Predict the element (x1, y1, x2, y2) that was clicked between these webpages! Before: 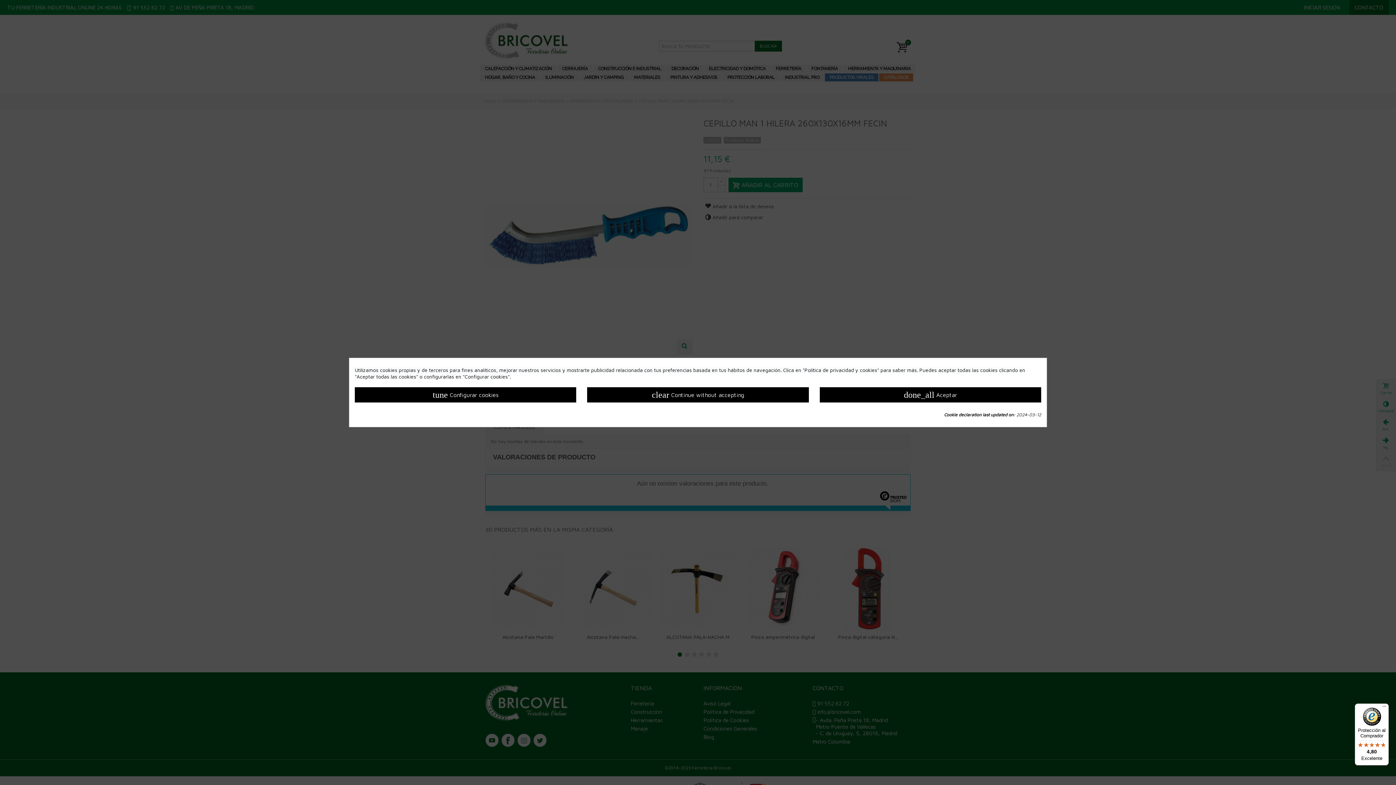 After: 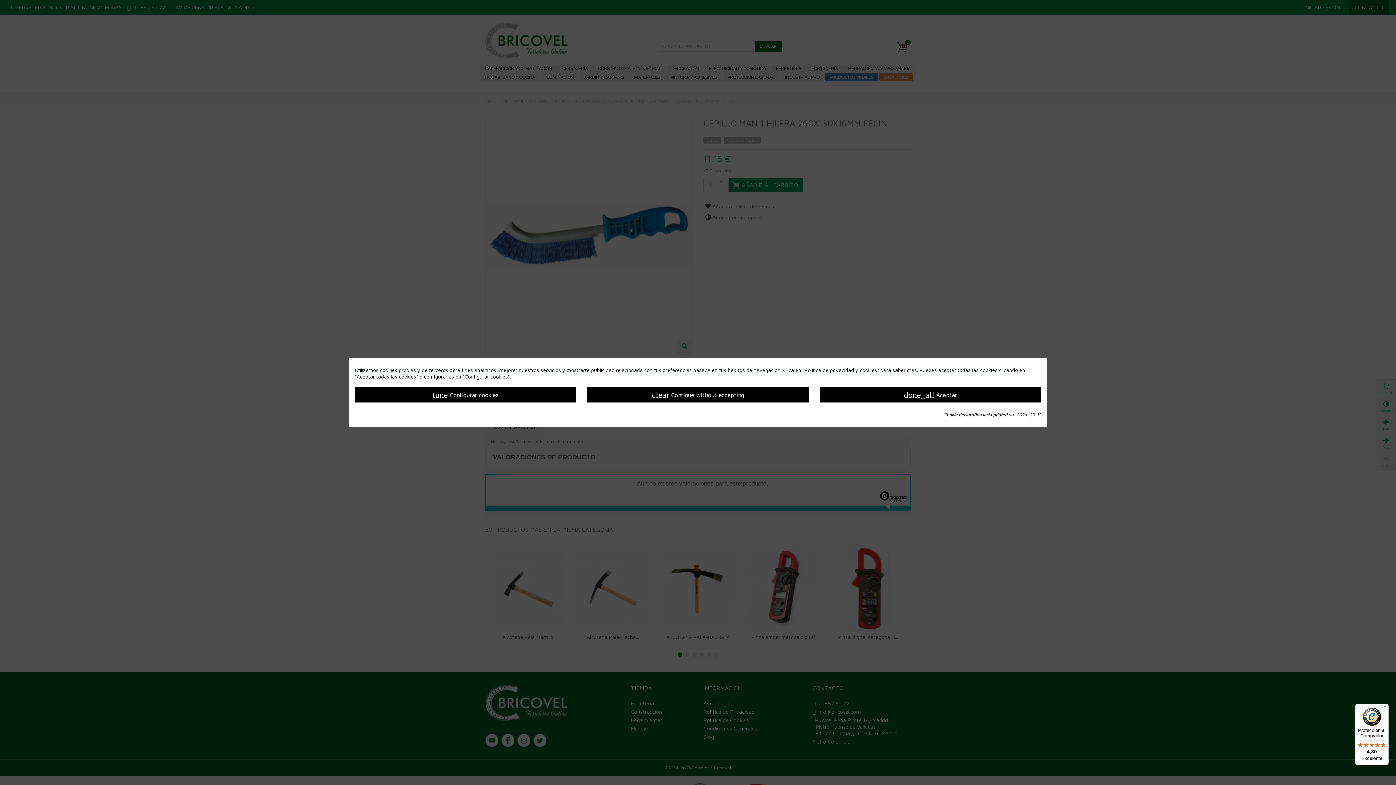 Action: label: Protección al Comprador

4,80

Excelente bbox: (1355, 704, 1389, 765)